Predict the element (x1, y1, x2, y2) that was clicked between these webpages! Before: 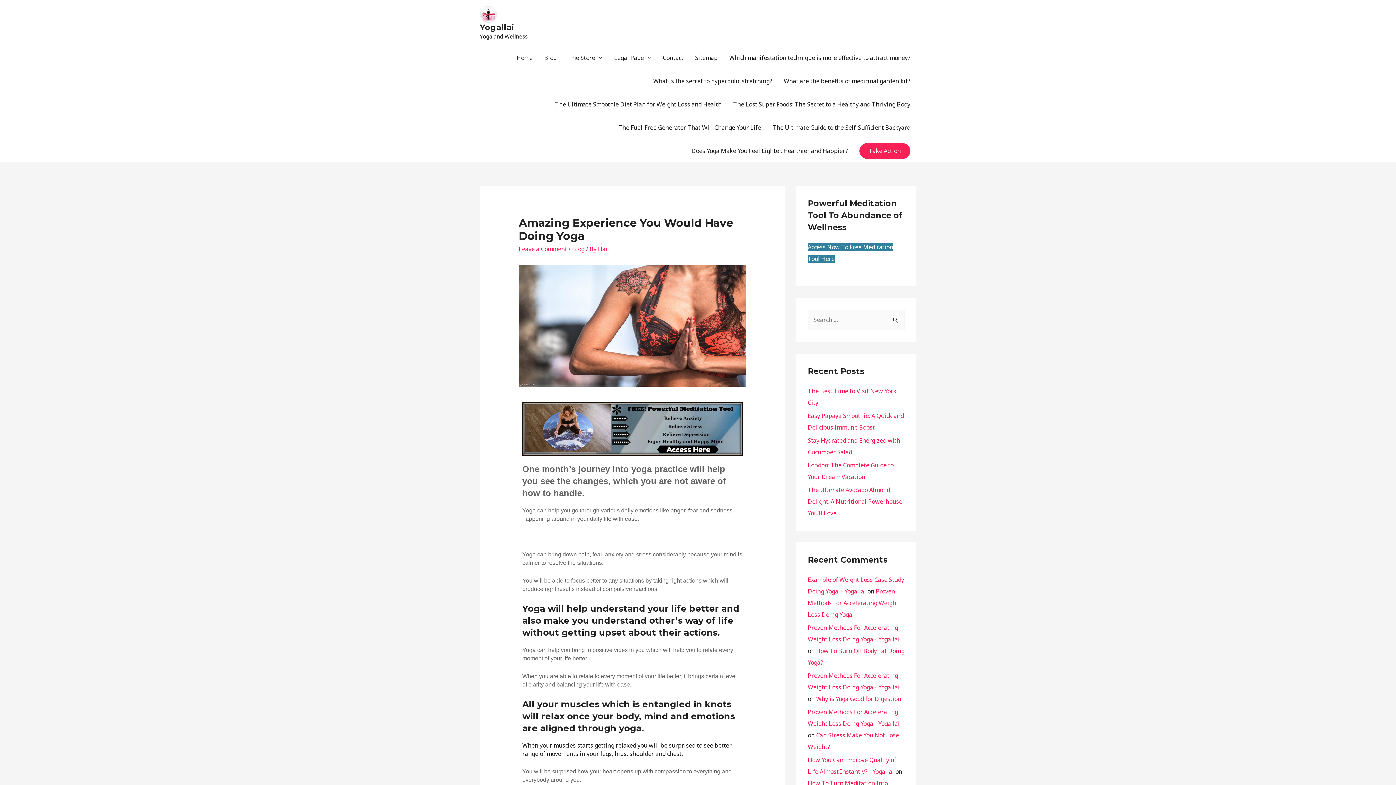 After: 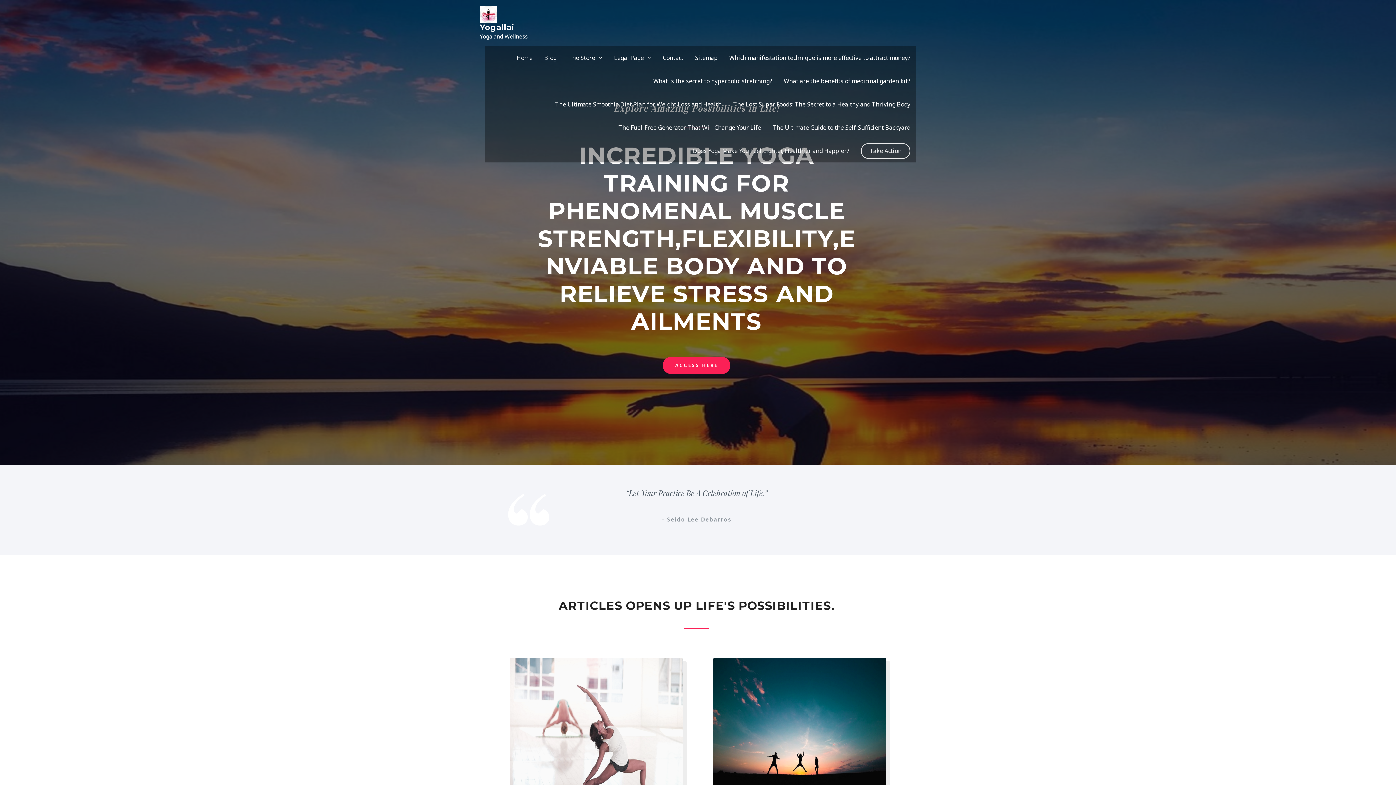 Action: label: Yogallai bbox: (480, 22, 513, 32)